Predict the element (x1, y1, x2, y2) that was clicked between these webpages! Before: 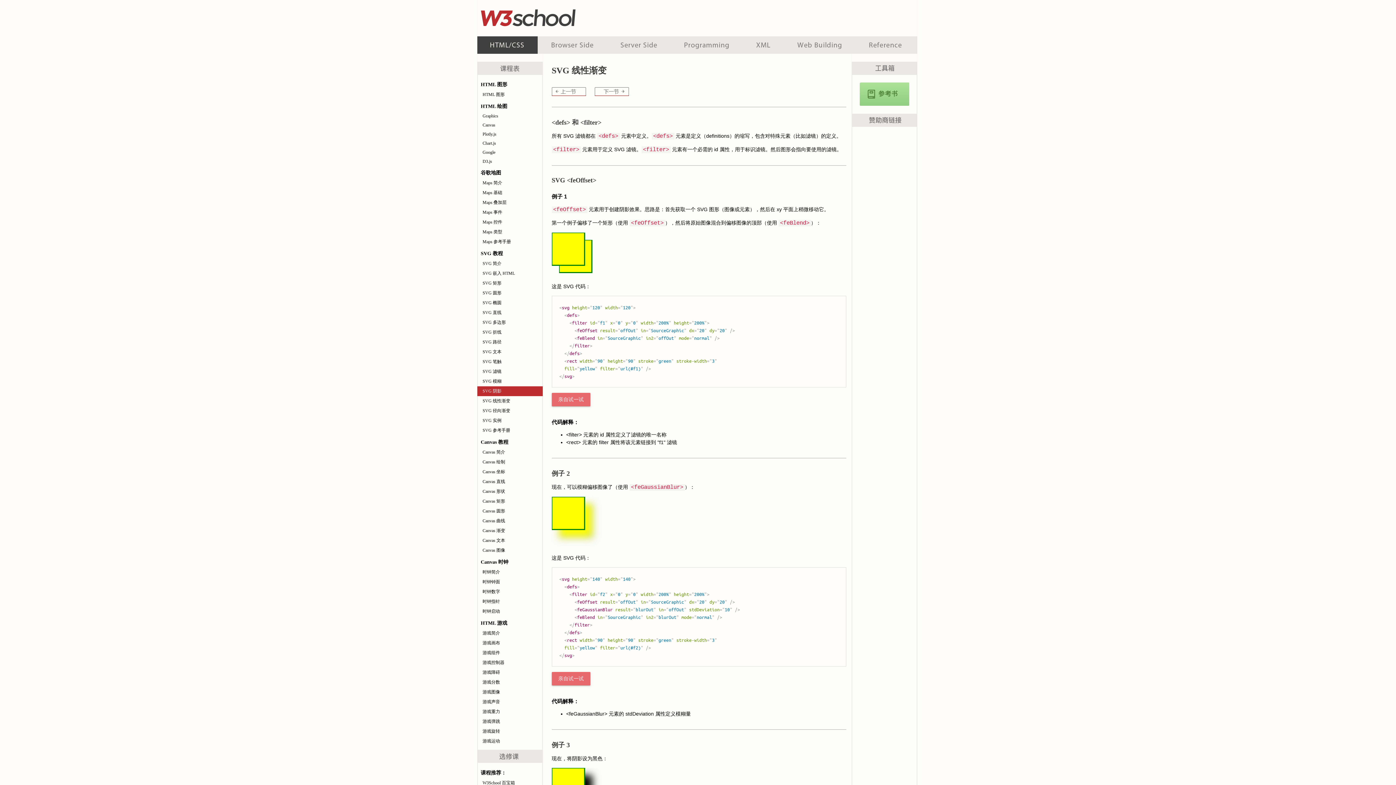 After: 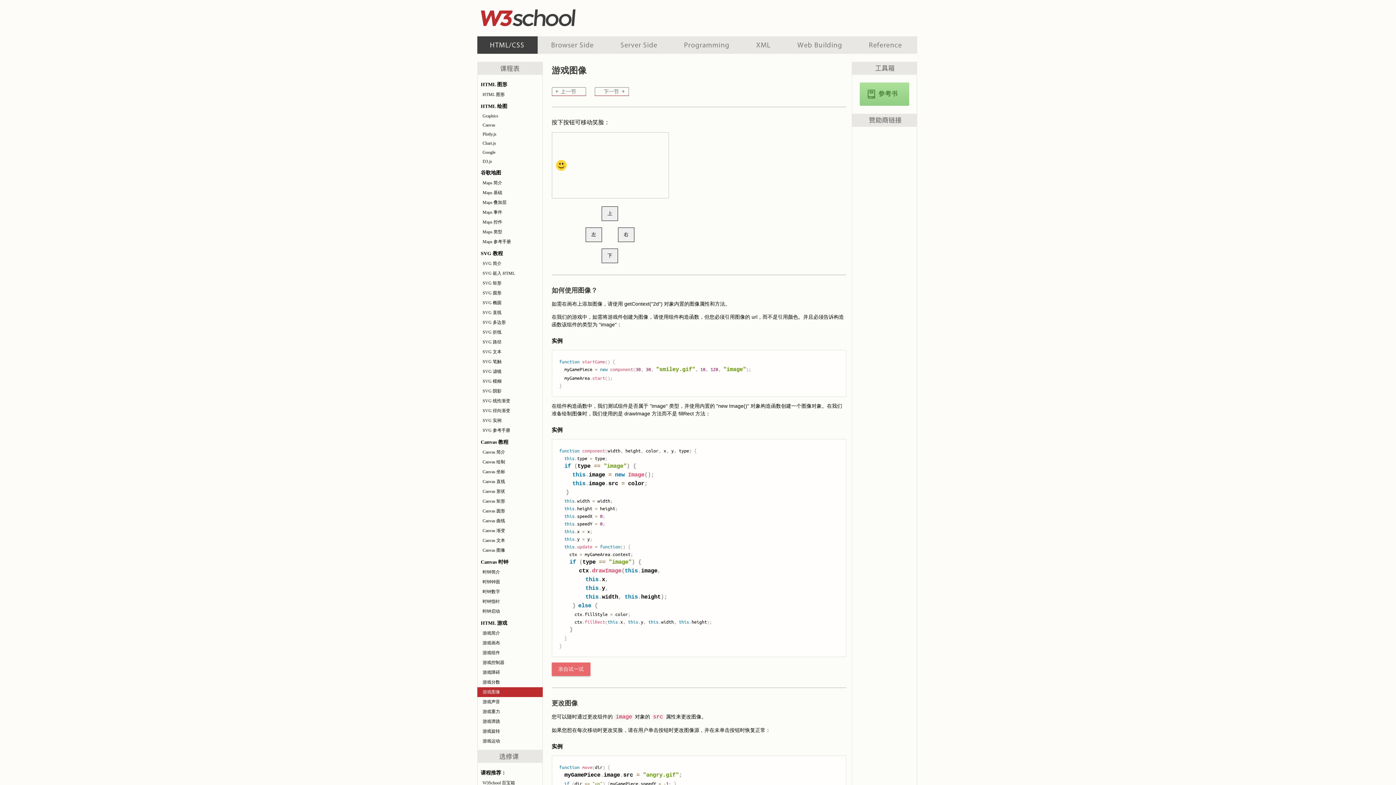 Action: label: 游戏图像 bbox: (477, 687, 542, 697)